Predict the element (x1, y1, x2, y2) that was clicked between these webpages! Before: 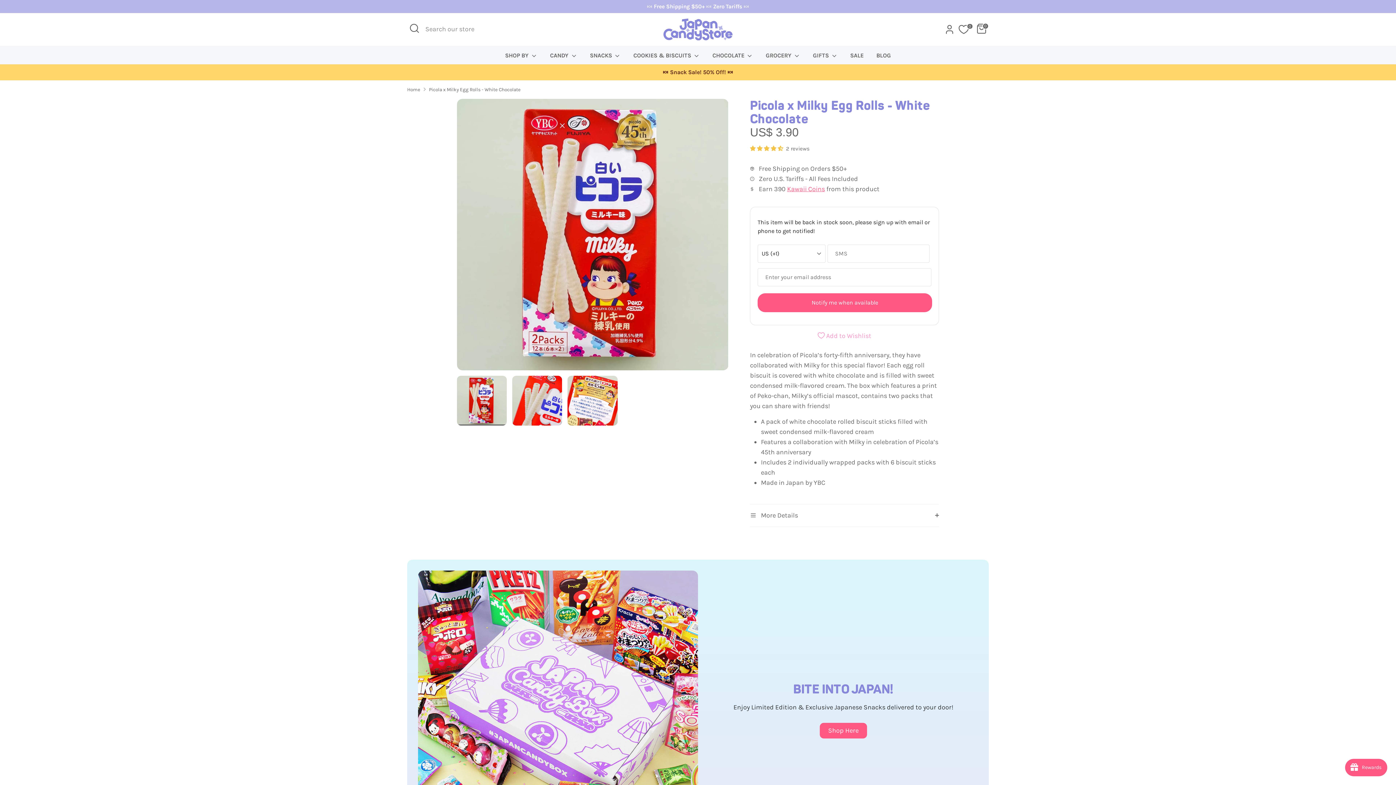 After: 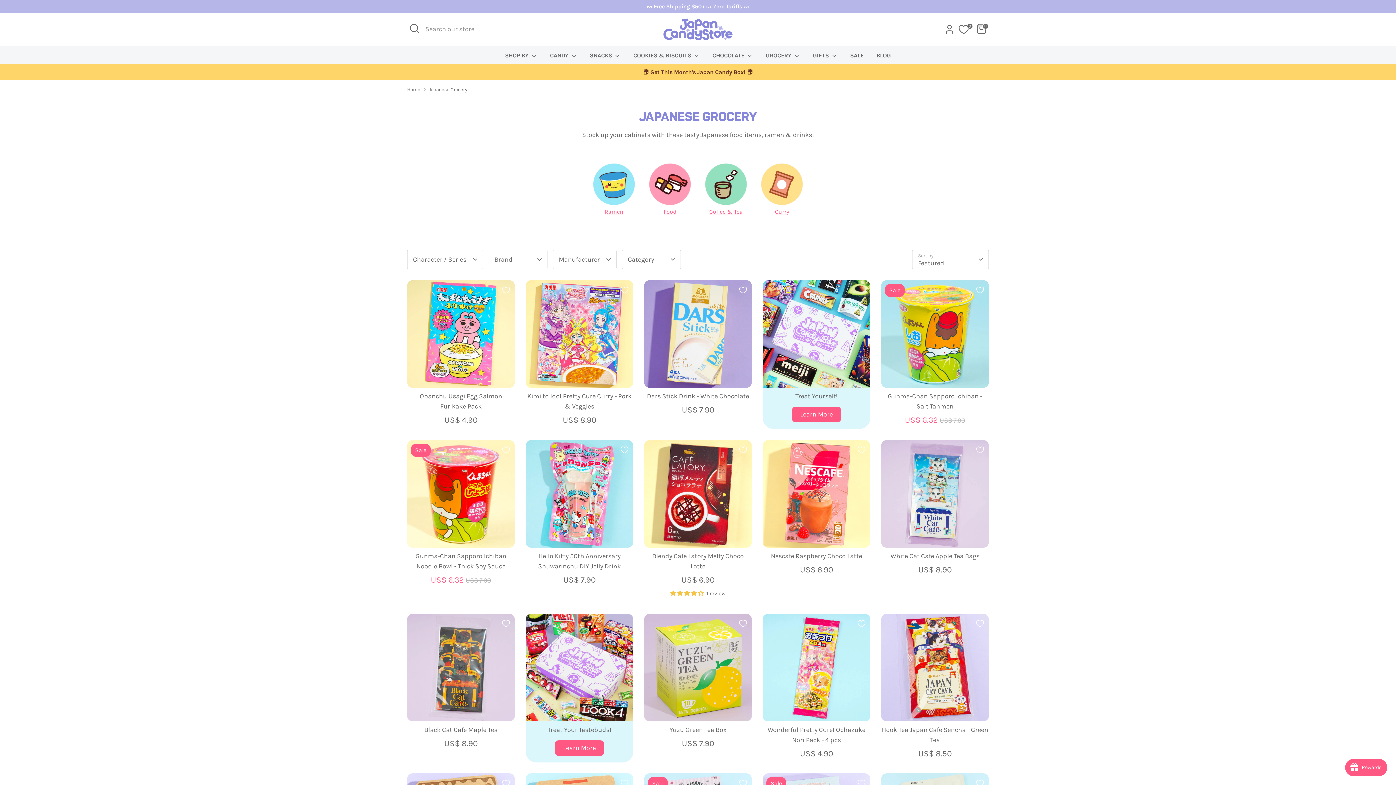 Action: bbox: (760, 51, 805, 64) label: GROCERY 